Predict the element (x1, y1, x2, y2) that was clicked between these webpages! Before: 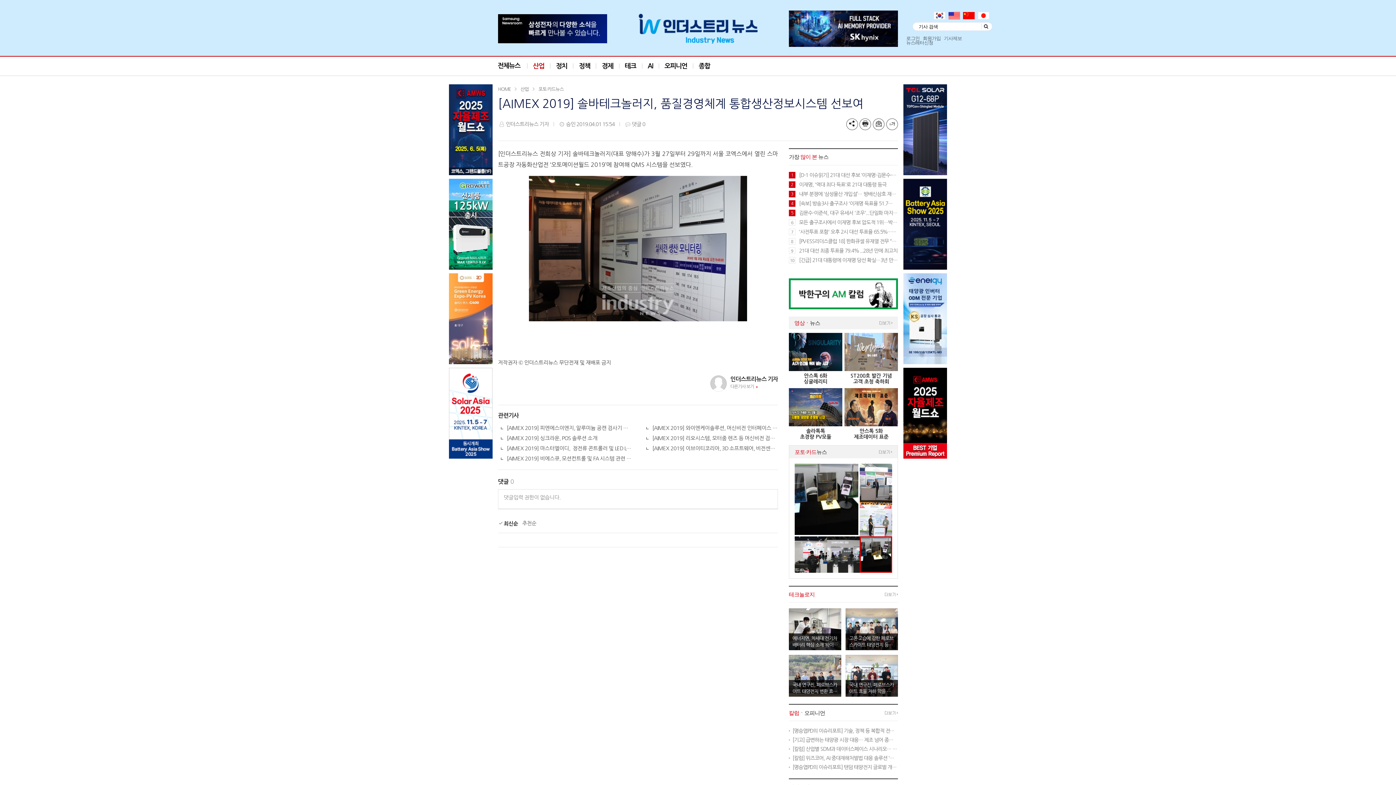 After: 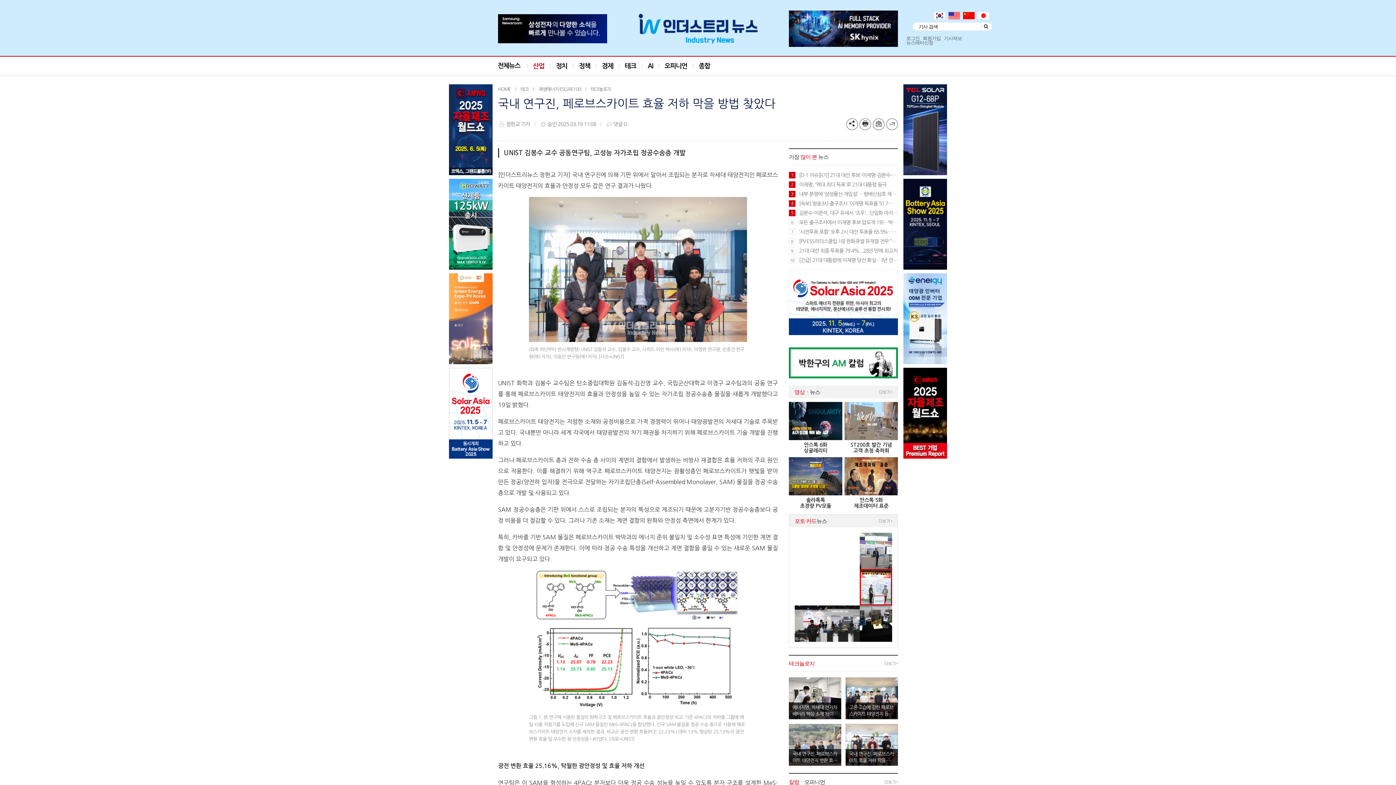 Action: bbox: (849, 682, 894, 695) label: 국내 연구진, 페로브스카이트 효율 저하 막을 방법 찾았다